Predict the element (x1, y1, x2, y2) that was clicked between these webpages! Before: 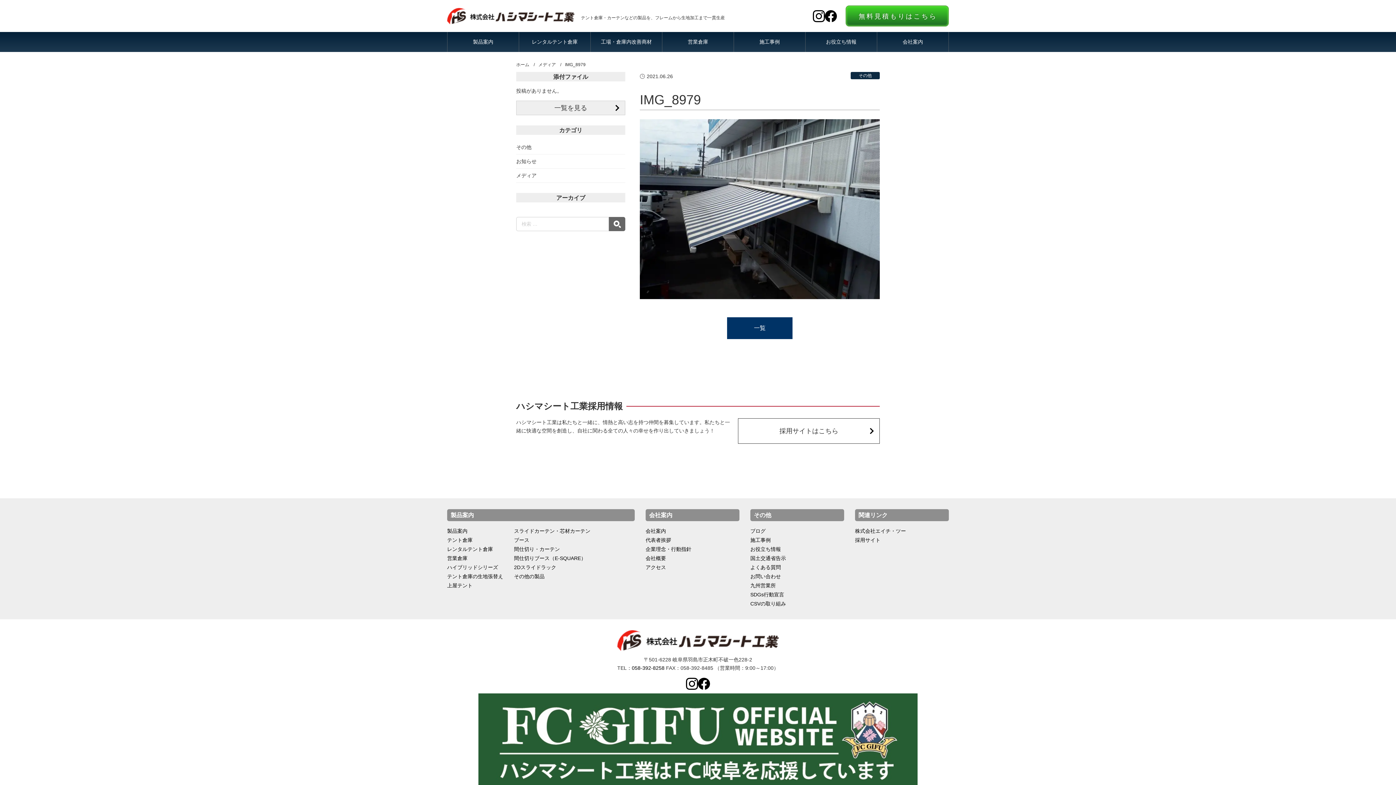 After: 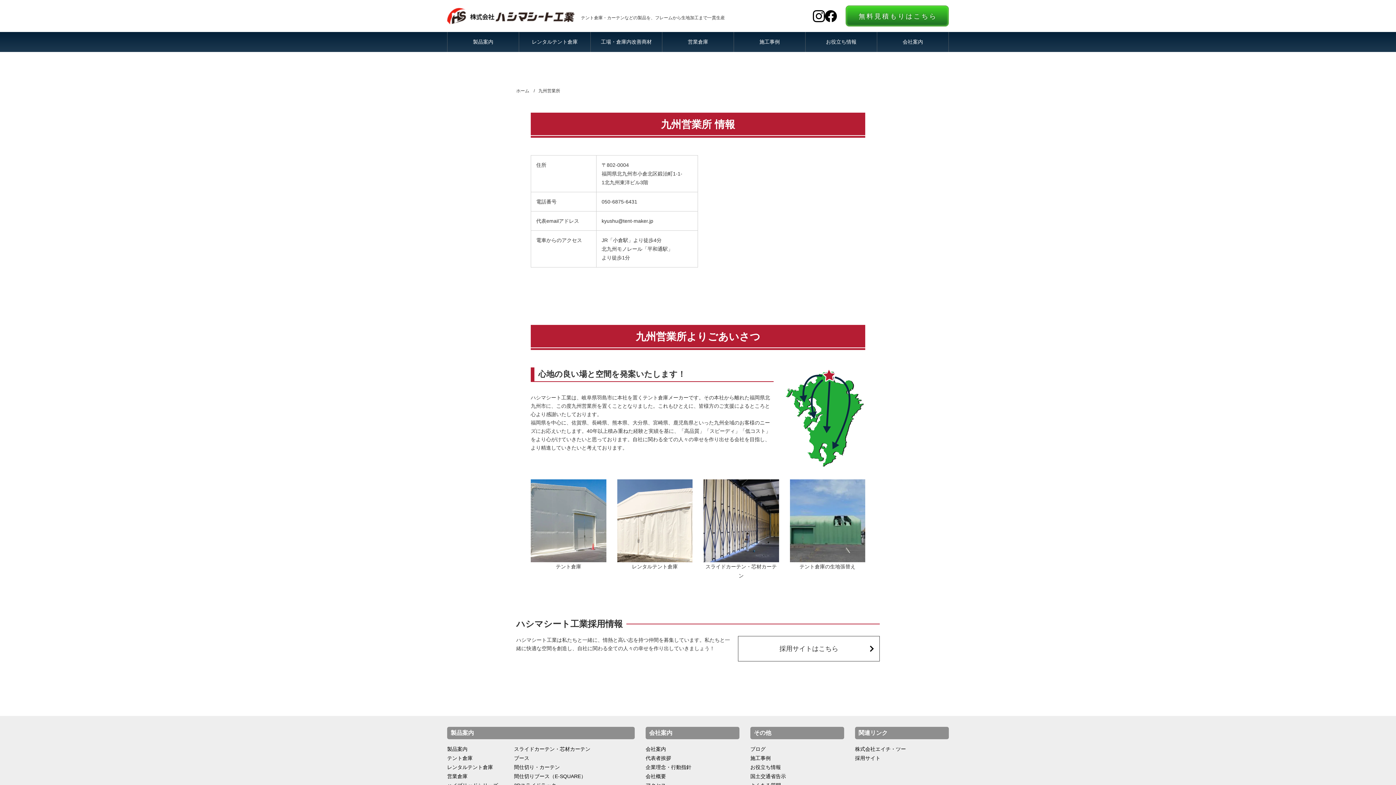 Action: bbox: (750, 581, 844, 590) label: 九州営業所